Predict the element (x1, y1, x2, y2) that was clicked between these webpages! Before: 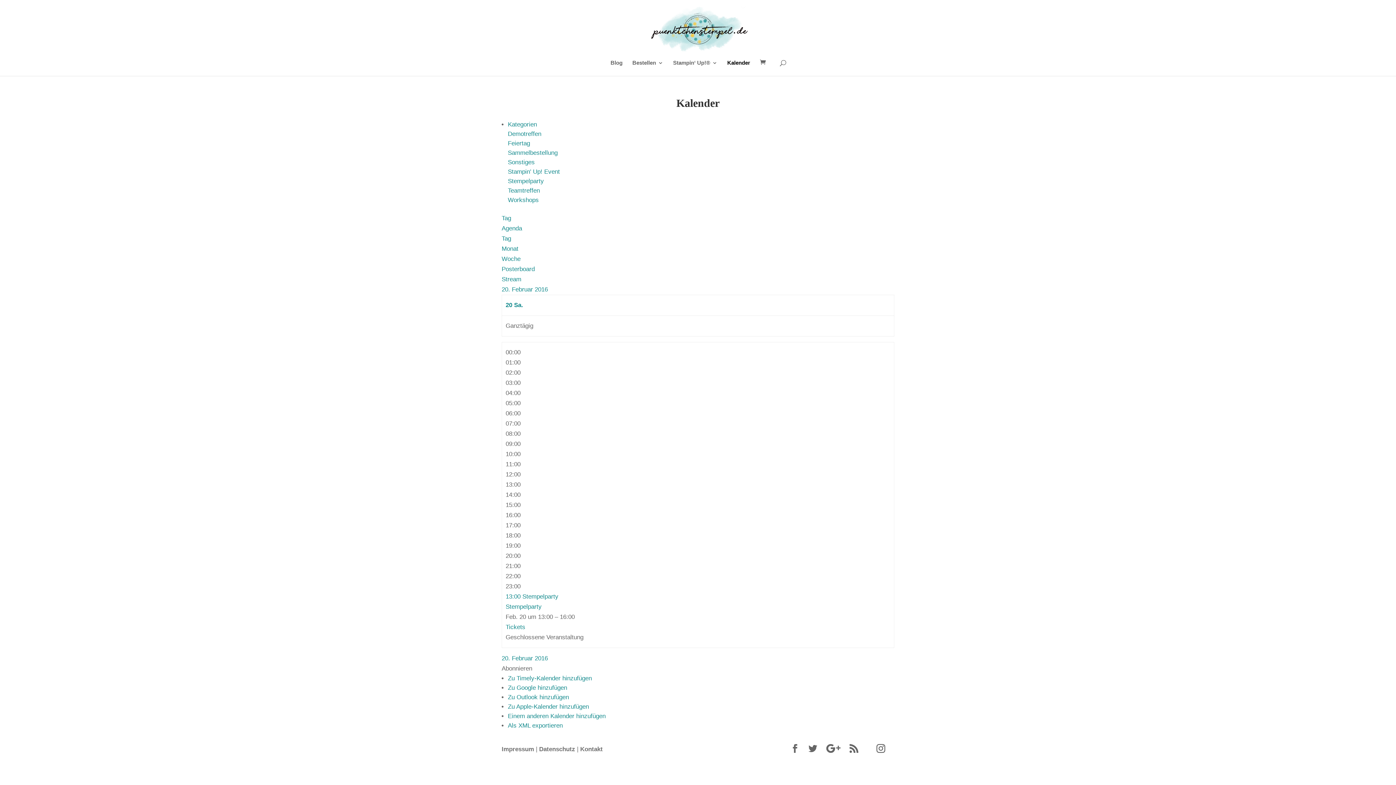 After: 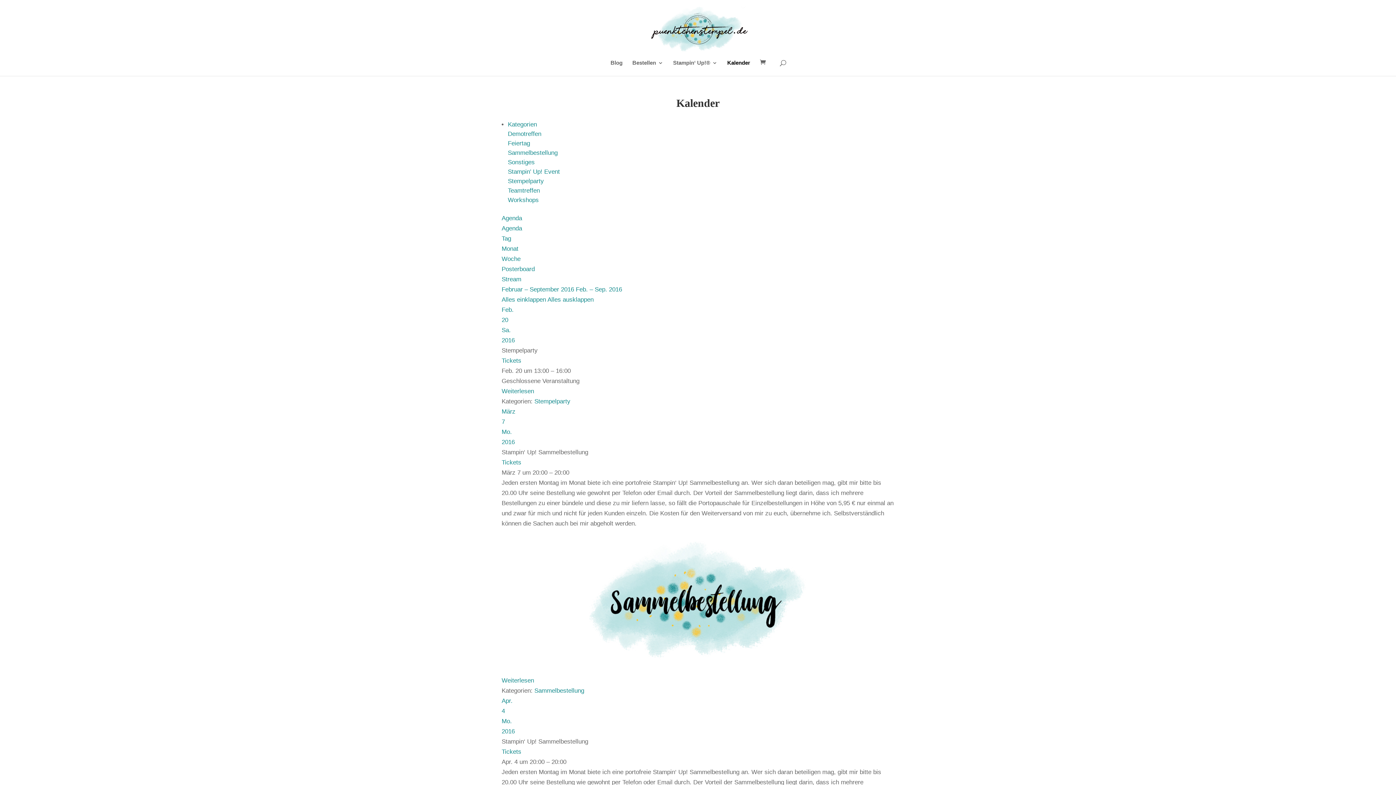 Action: bbox: (501, 225, 522, 232) label: Agenda